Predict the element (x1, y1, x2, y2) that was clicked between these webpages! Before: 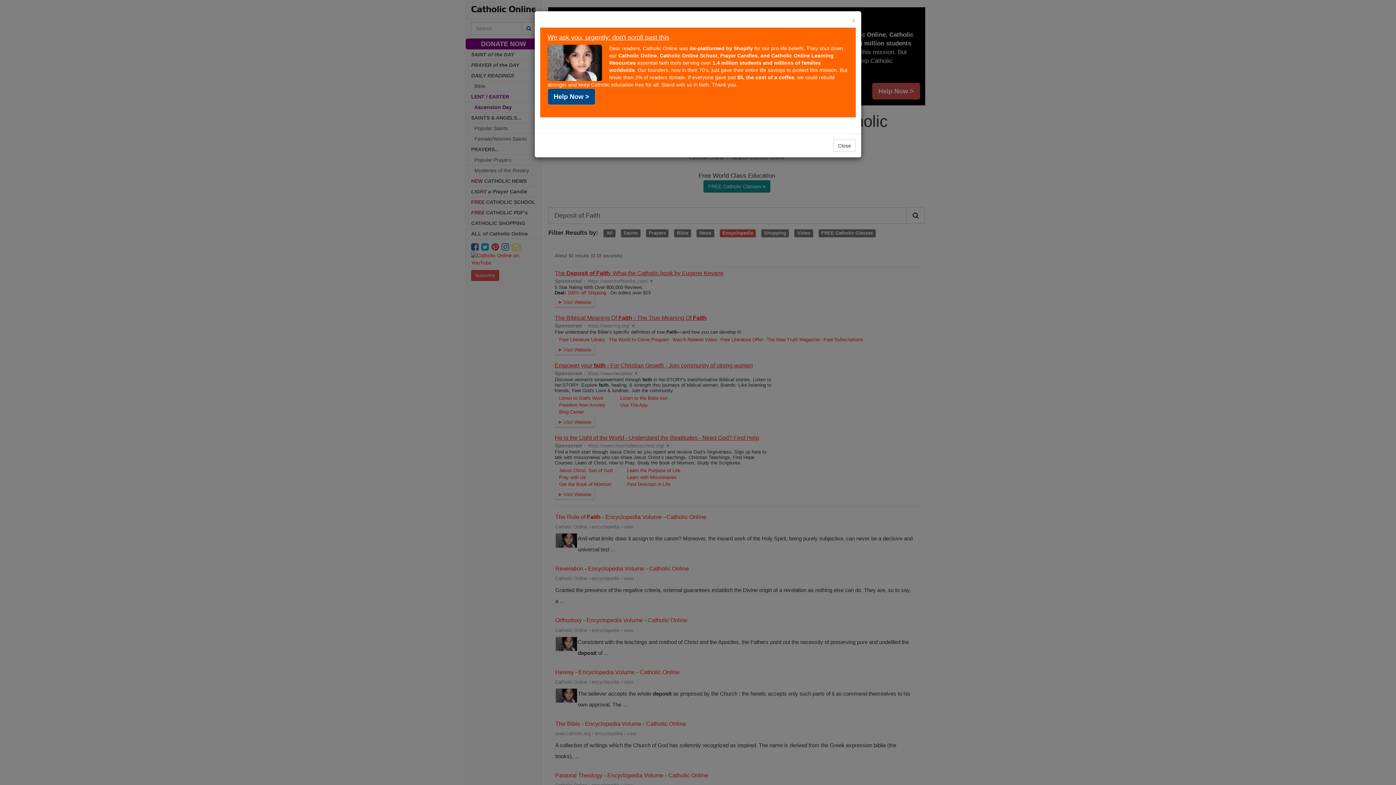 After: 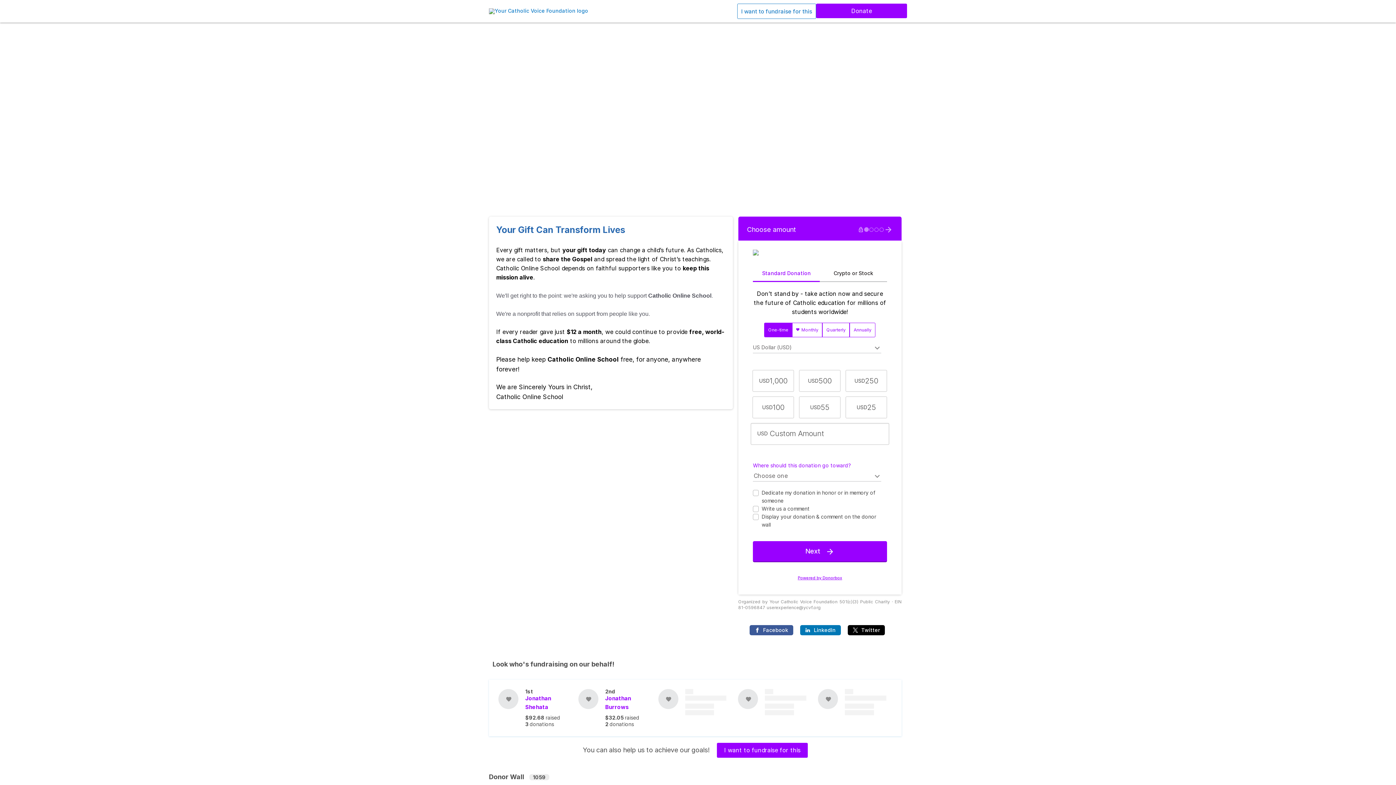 Action: bbox: (547, 33, 669, 41) label: We ask you, urgently: don't scroll past this